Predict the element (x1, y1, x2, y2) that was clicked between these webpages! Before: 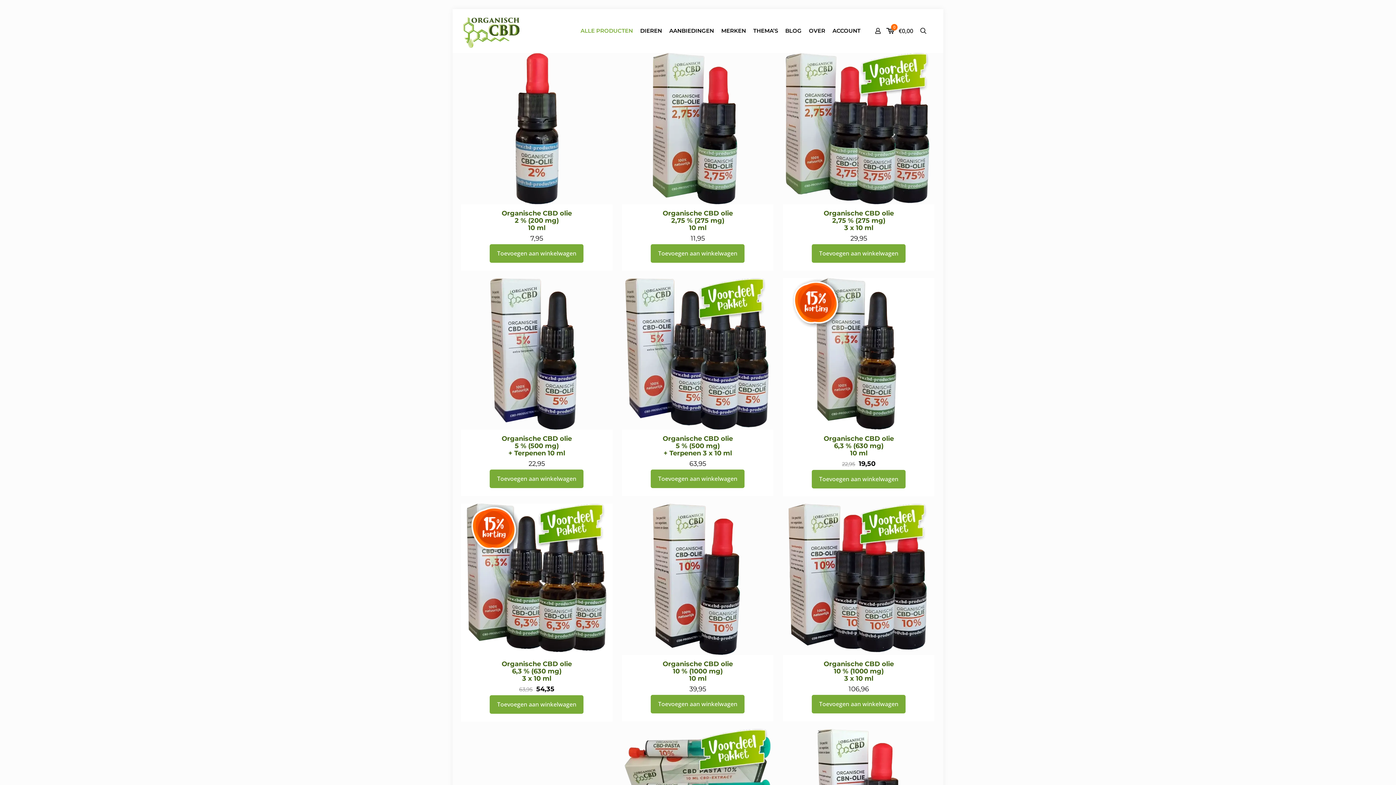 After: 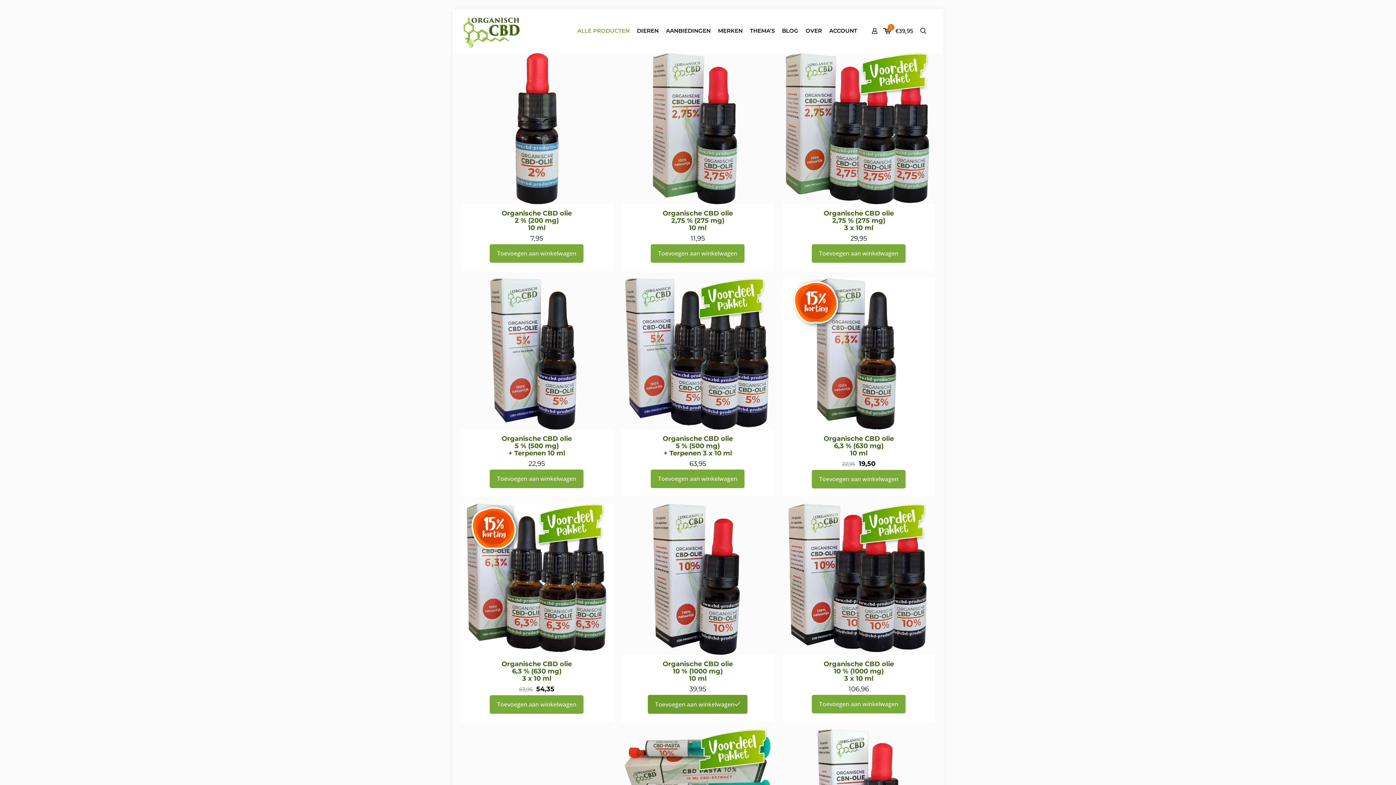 Action: bbox: (651, 695, 744, 713) label: Toevoegen aan winkelwagen: “Organische CBD olie  10 % (1000 mg)  10 ml“